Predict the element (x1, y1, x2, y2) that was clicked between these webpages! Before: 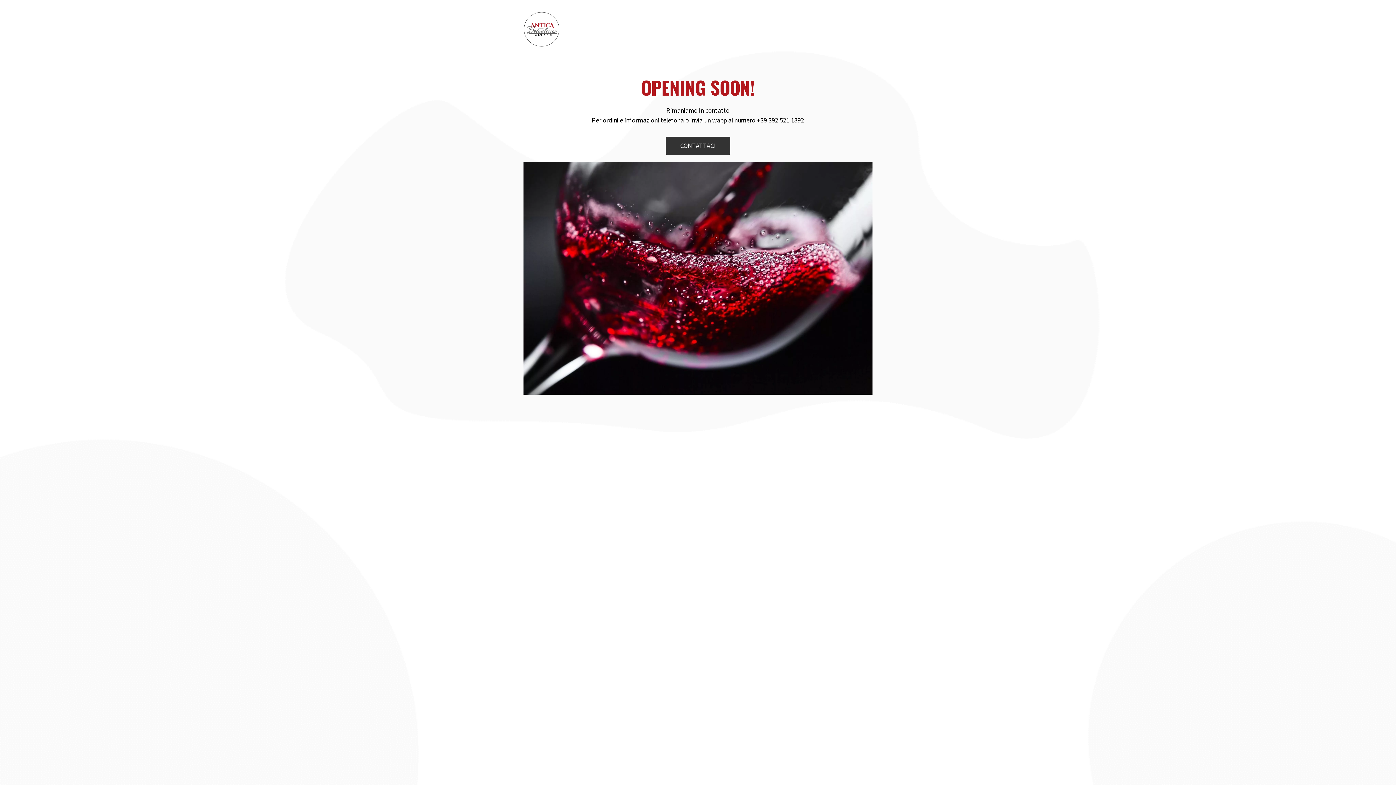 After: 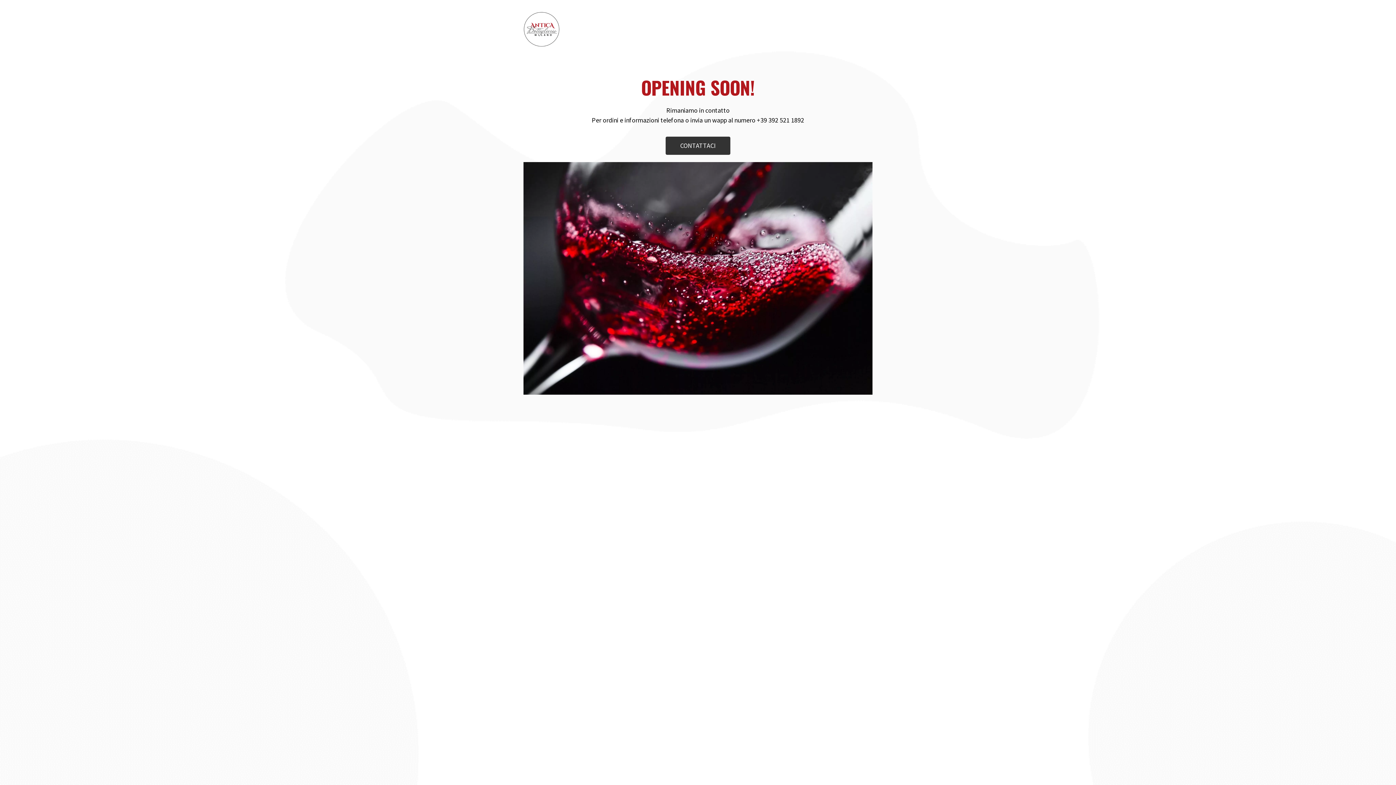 Action: label: CONTATTACI bbox: (665, 136, 730, 154)